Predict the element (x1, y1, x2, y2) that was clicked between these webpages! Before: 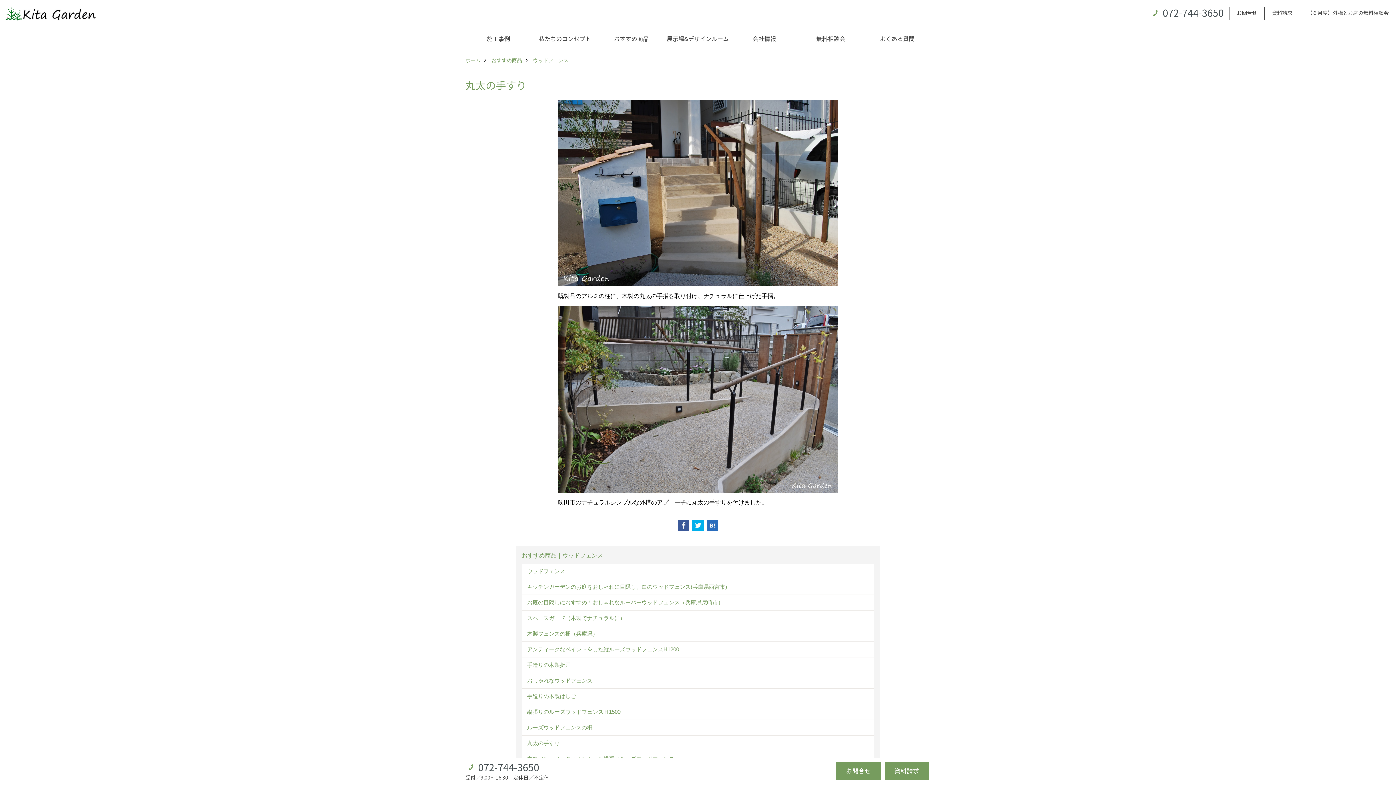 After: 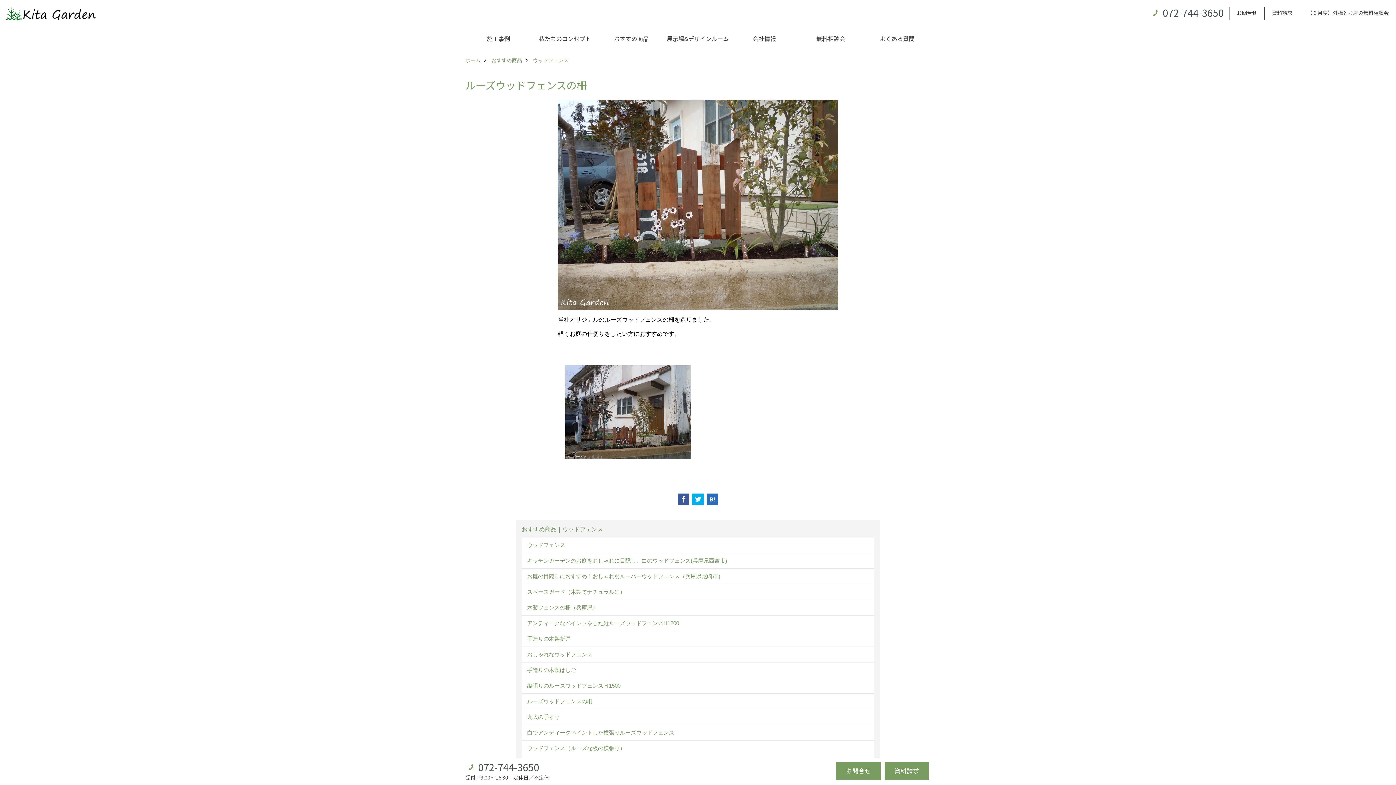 Action: label: ルーズウッドフェンスの柵 bbox: (521, 720, 874, 735)